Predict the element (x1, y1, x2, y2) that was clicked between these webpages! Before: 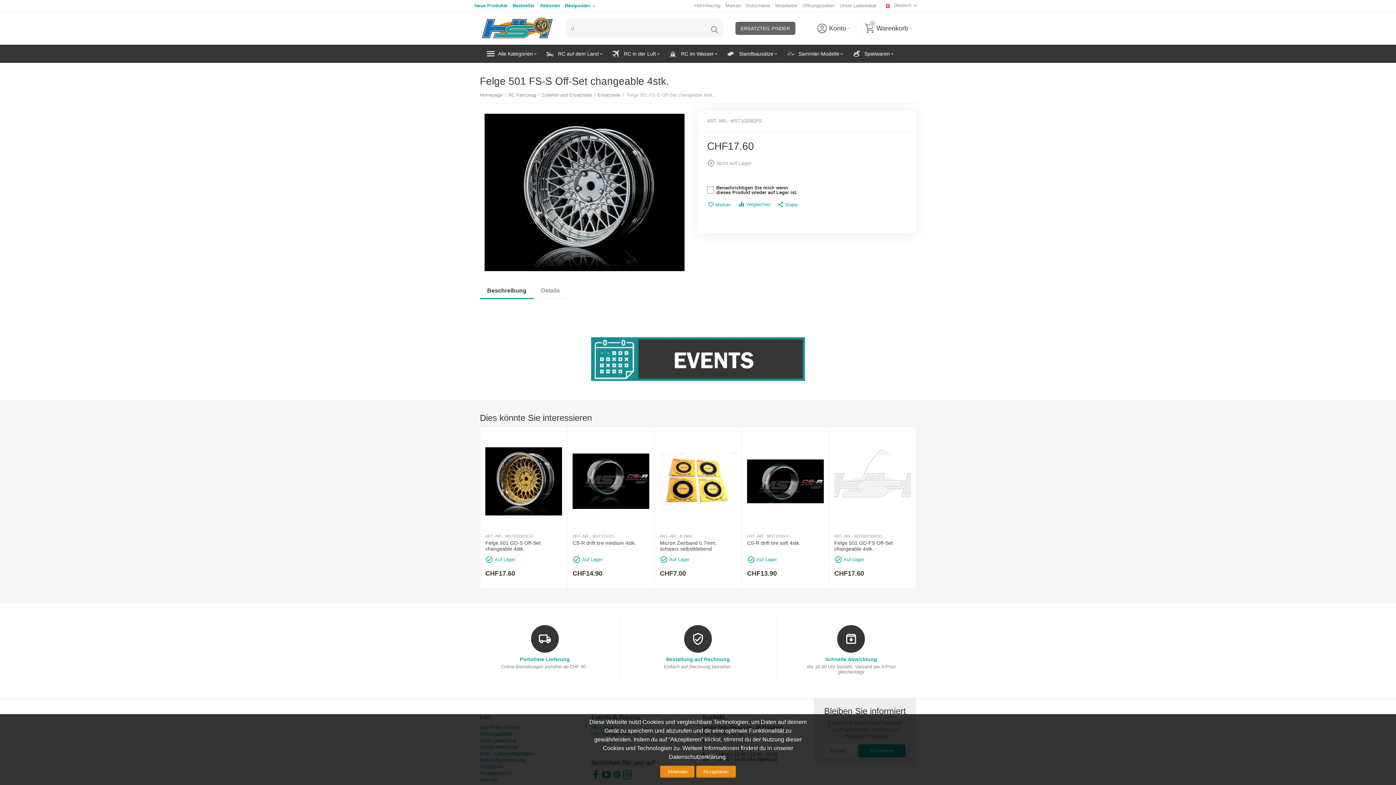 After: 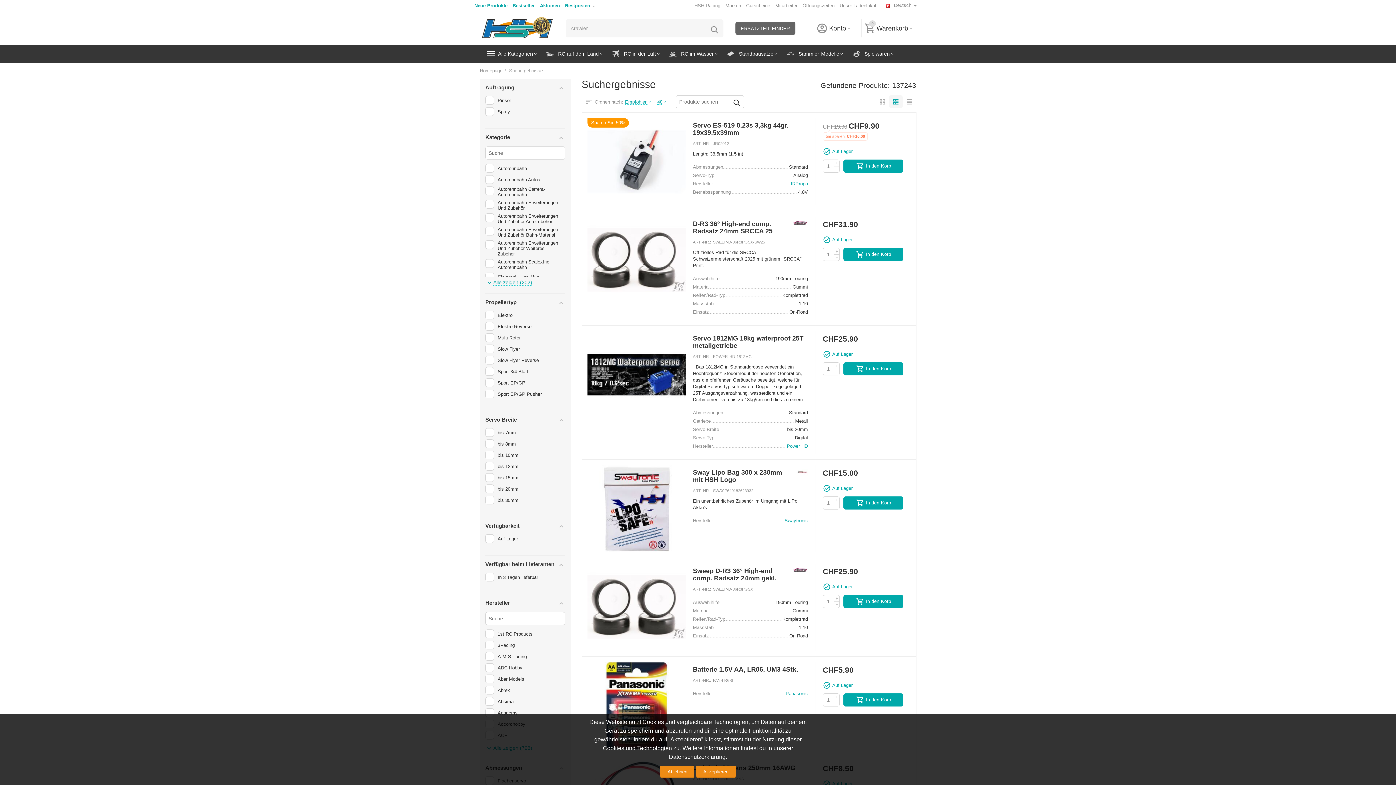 Action: bbox: (707, 21, 721, 35)